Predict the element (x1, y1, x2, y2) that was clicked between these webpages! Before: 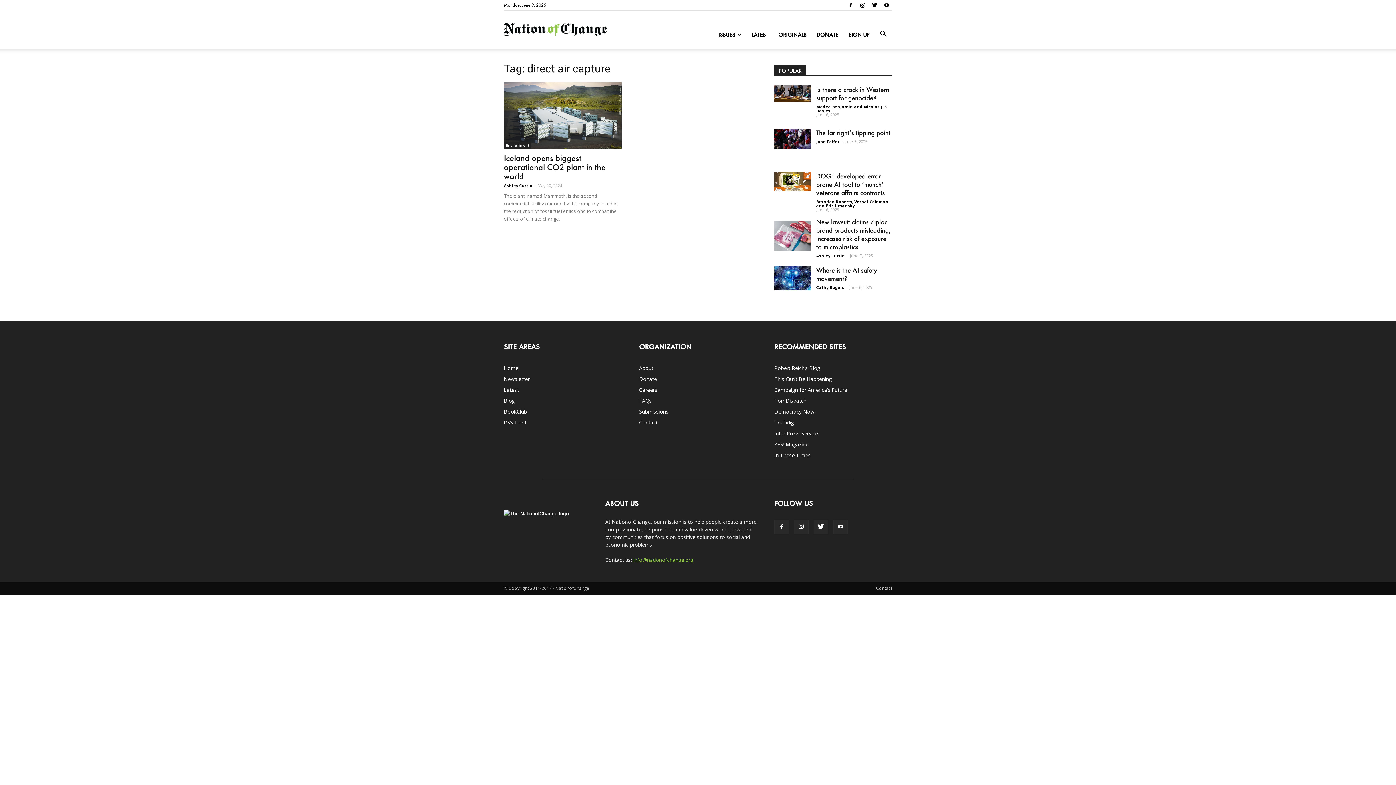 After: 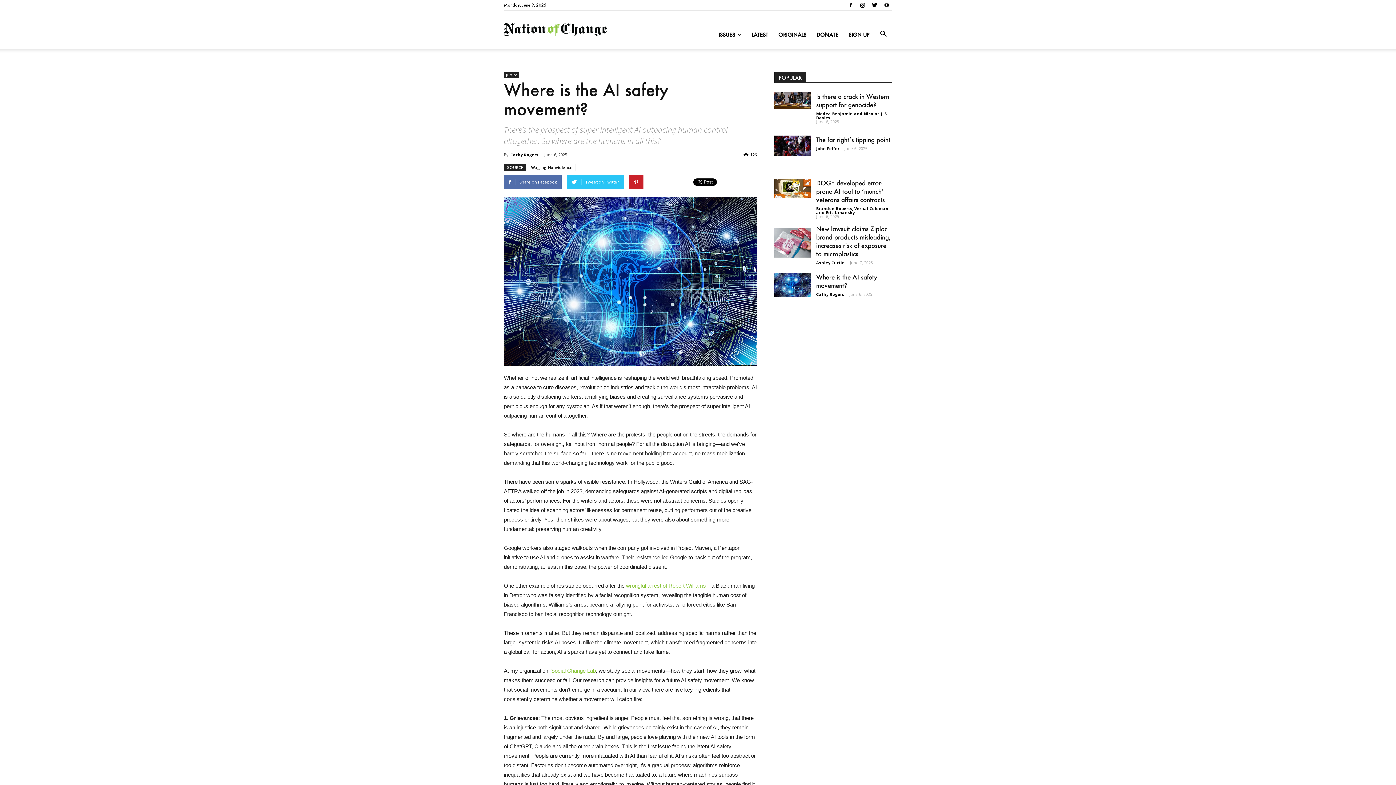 Action: bbox: (816, 266, 877, 282) label: Where is the AI safety movement?